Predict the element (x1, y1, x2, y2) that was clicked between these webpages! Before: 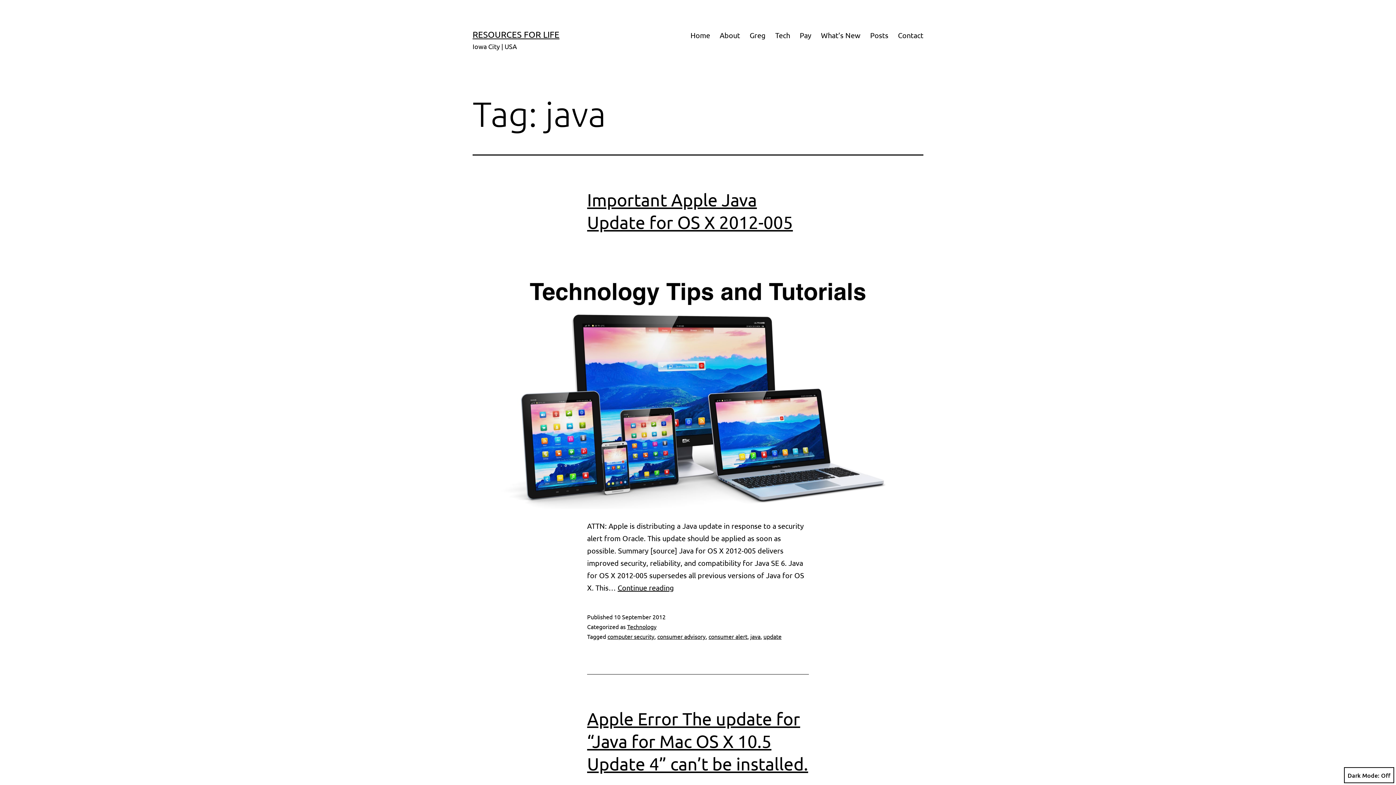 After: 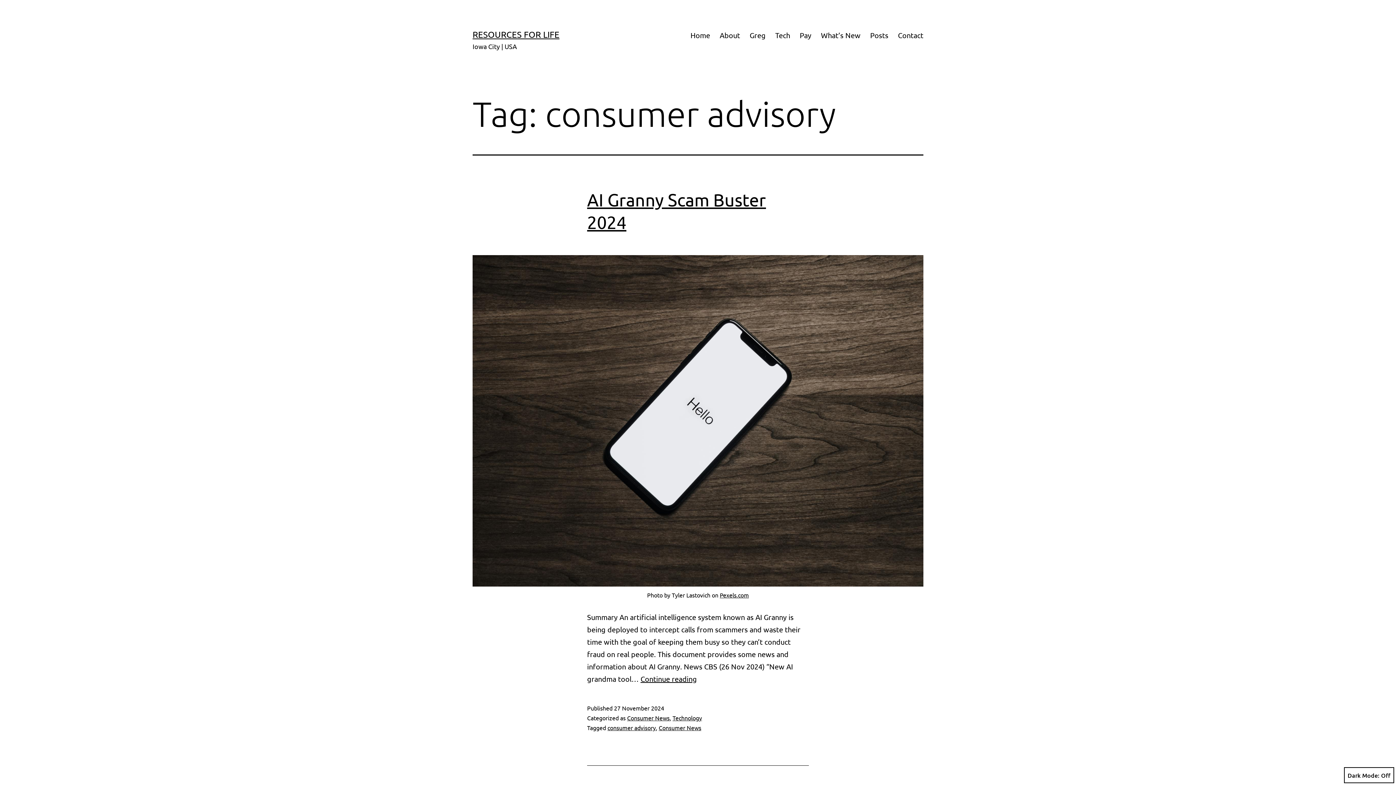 Action: bbox: (657, 632, 705, 640) label: consumer advisory